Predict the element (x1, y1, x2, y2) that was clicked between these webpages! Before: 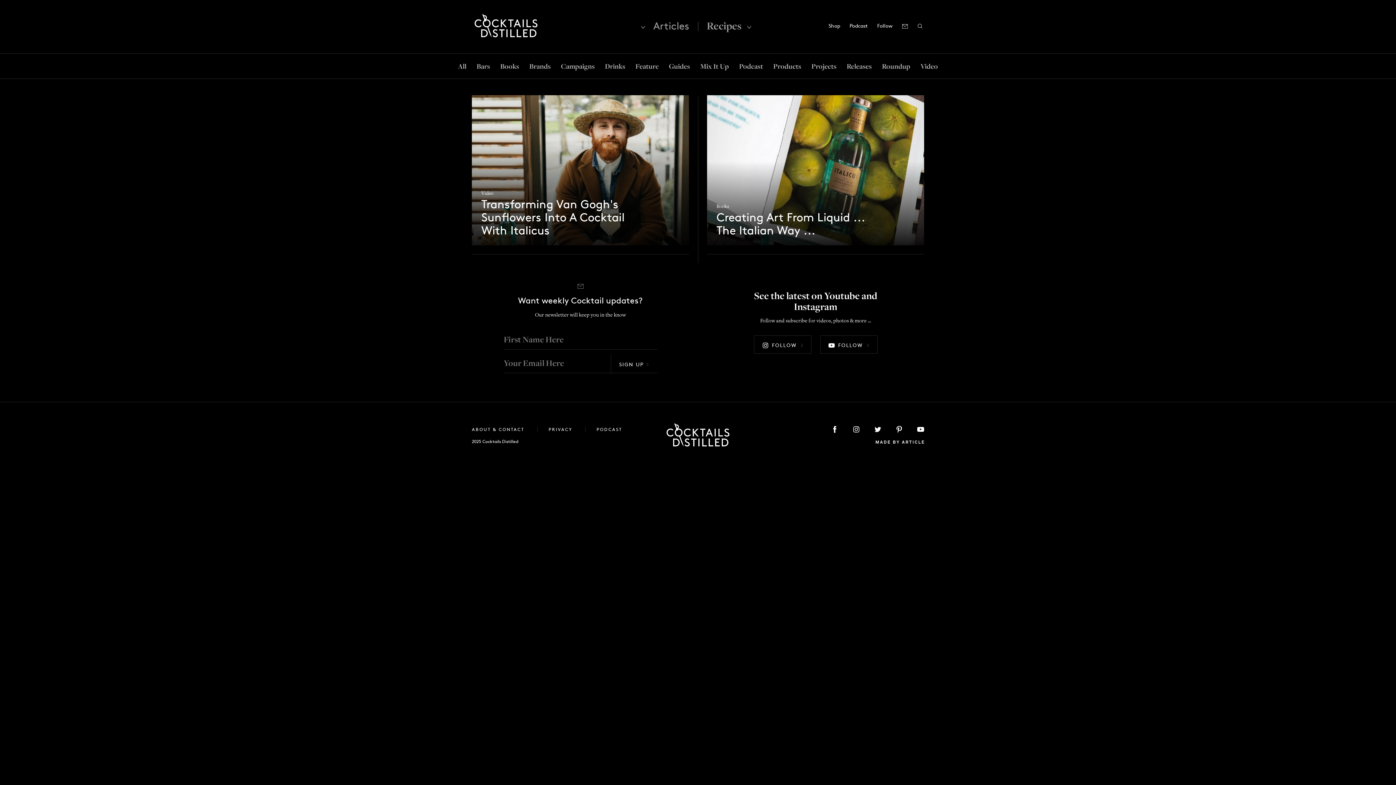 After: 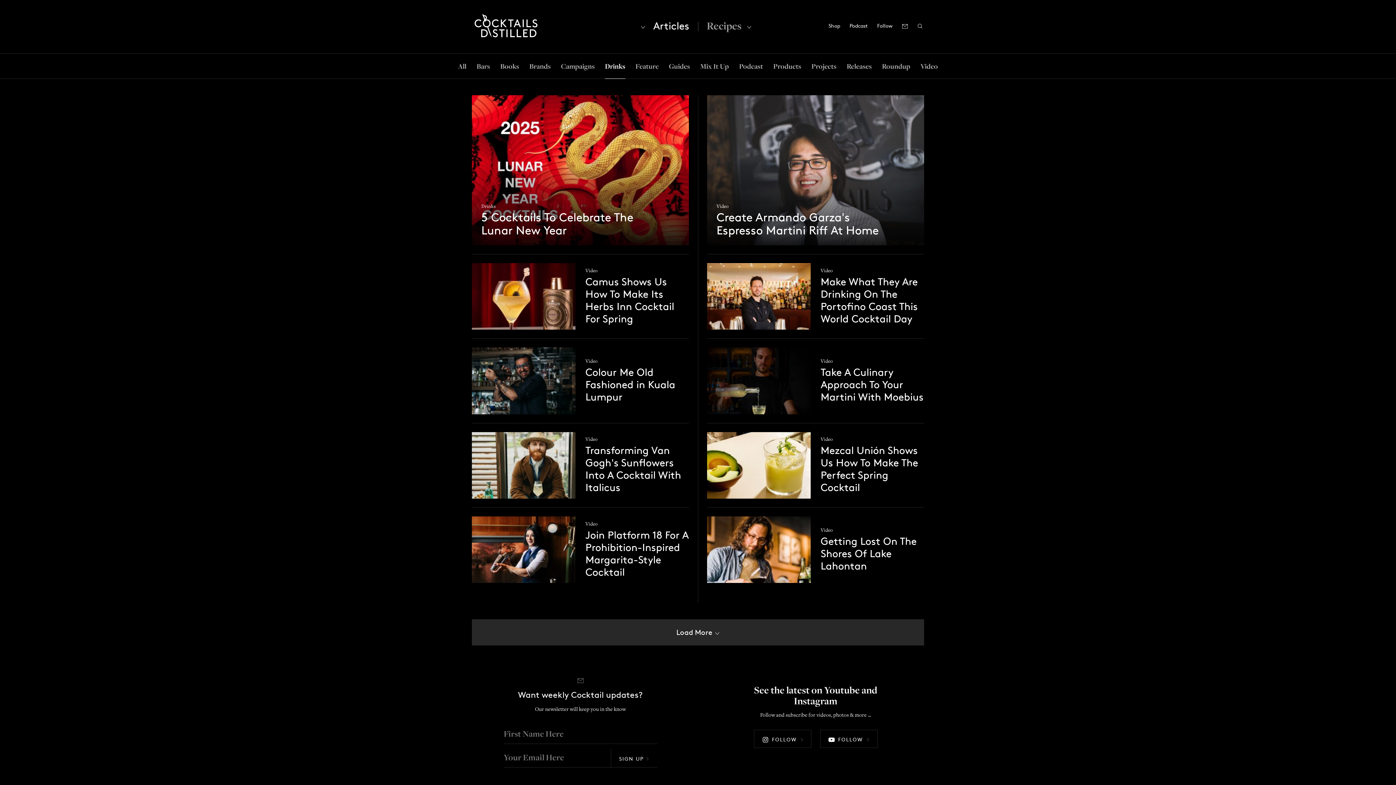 Action: bbox: (605, 53, 625, 78) label: Drinks